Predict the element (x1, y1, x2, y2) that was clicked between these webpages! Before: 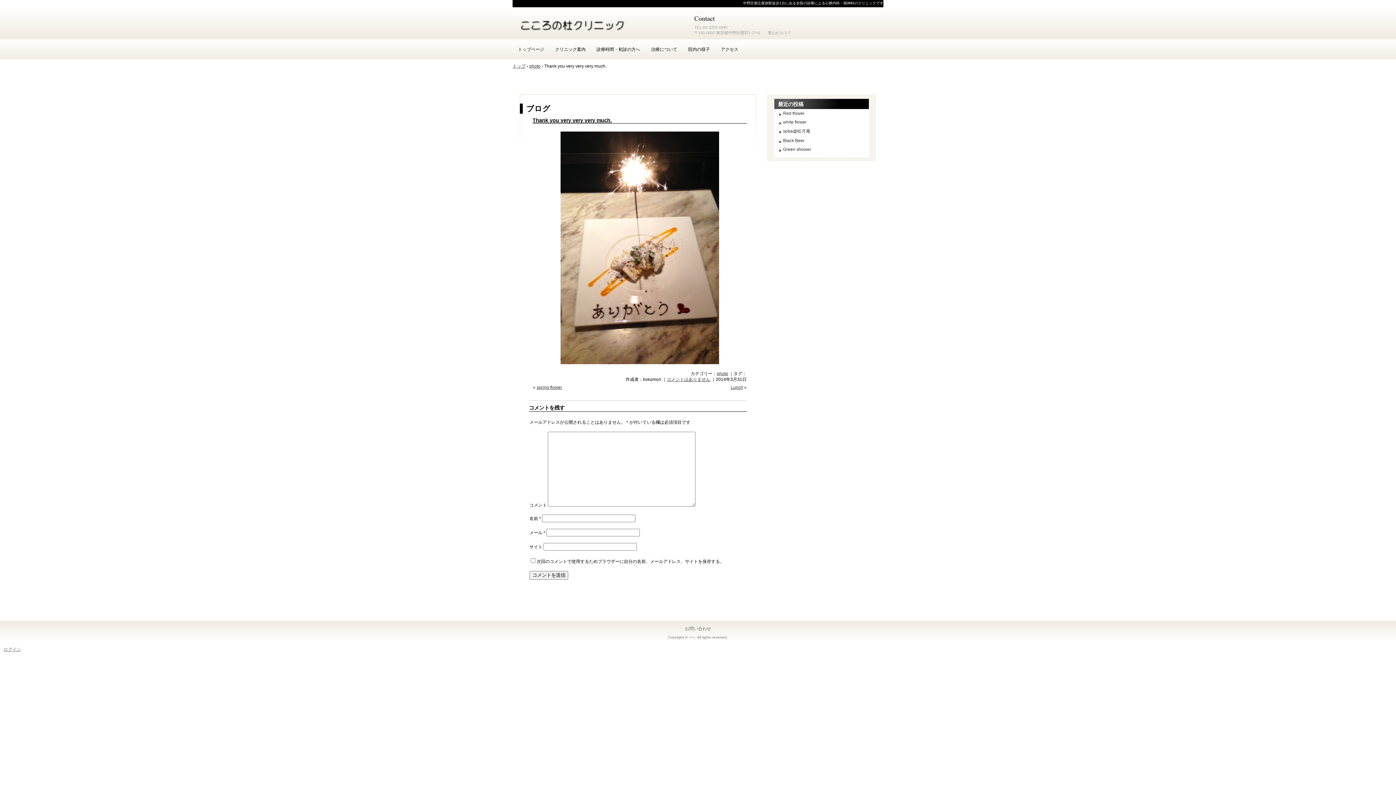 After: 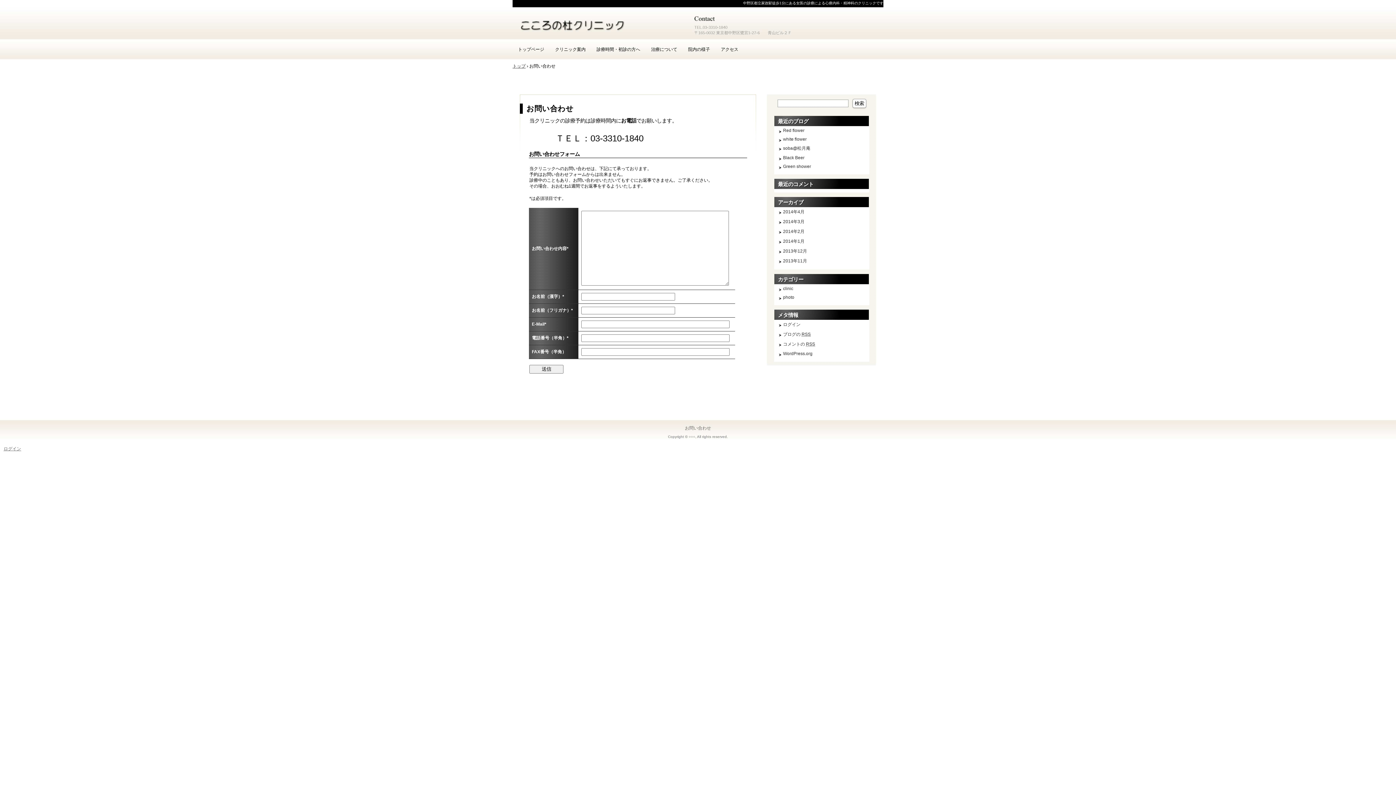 Action: label: お問い合わせ bbox: (685, 626, 711, 631)